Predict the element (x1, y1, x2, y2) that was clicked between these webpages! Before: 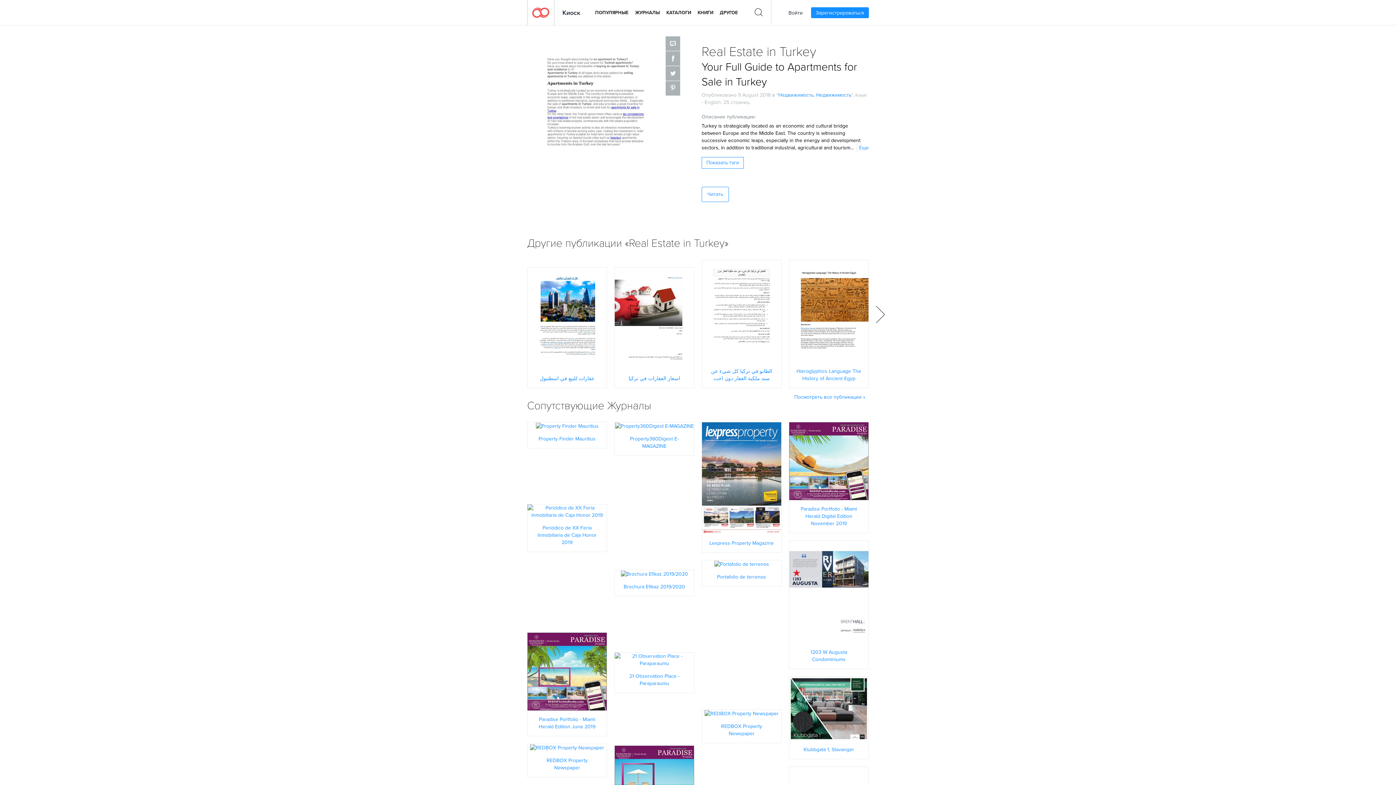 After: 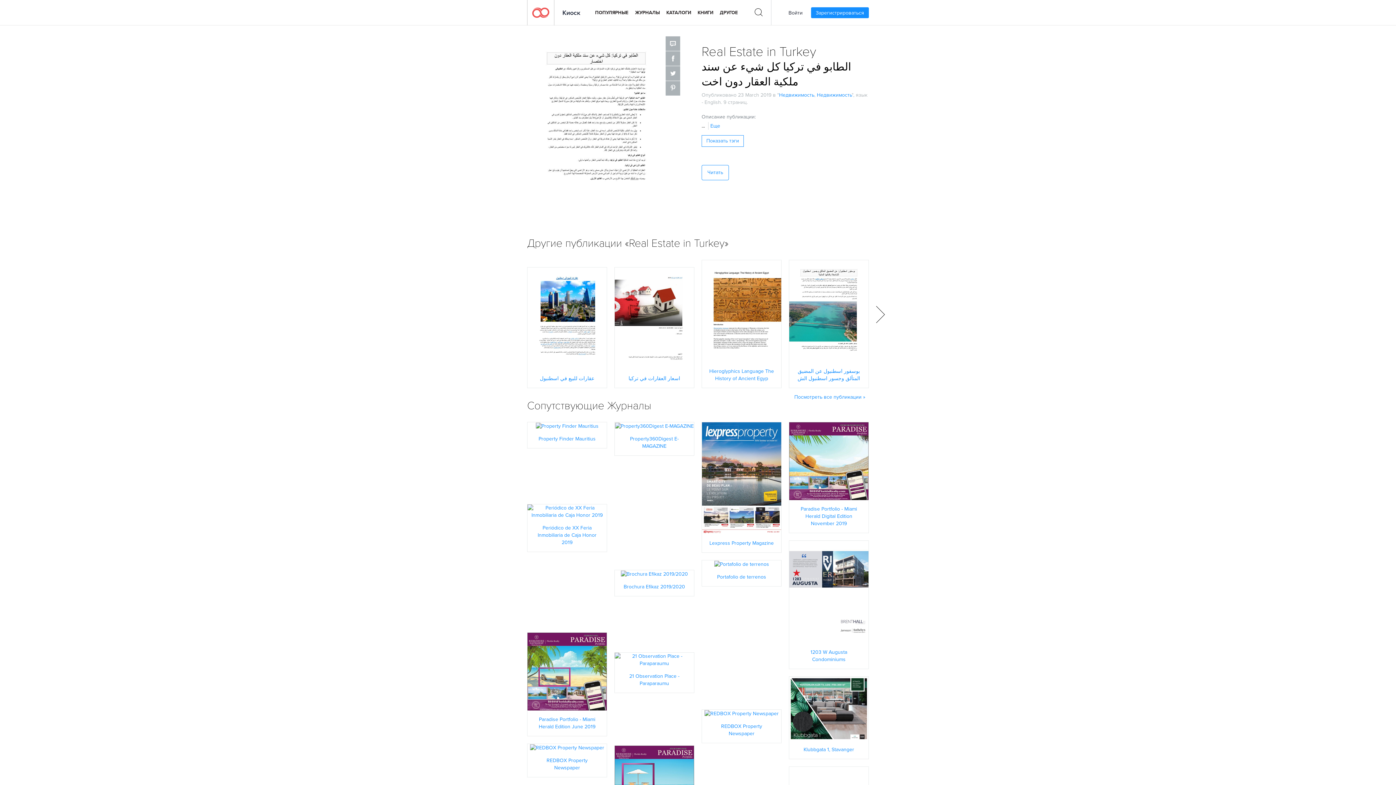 Action: bbox: (711, 367, 772, 382) label: الطابو في تركيا كل شيء عن سند ملكية العقار دون اخت